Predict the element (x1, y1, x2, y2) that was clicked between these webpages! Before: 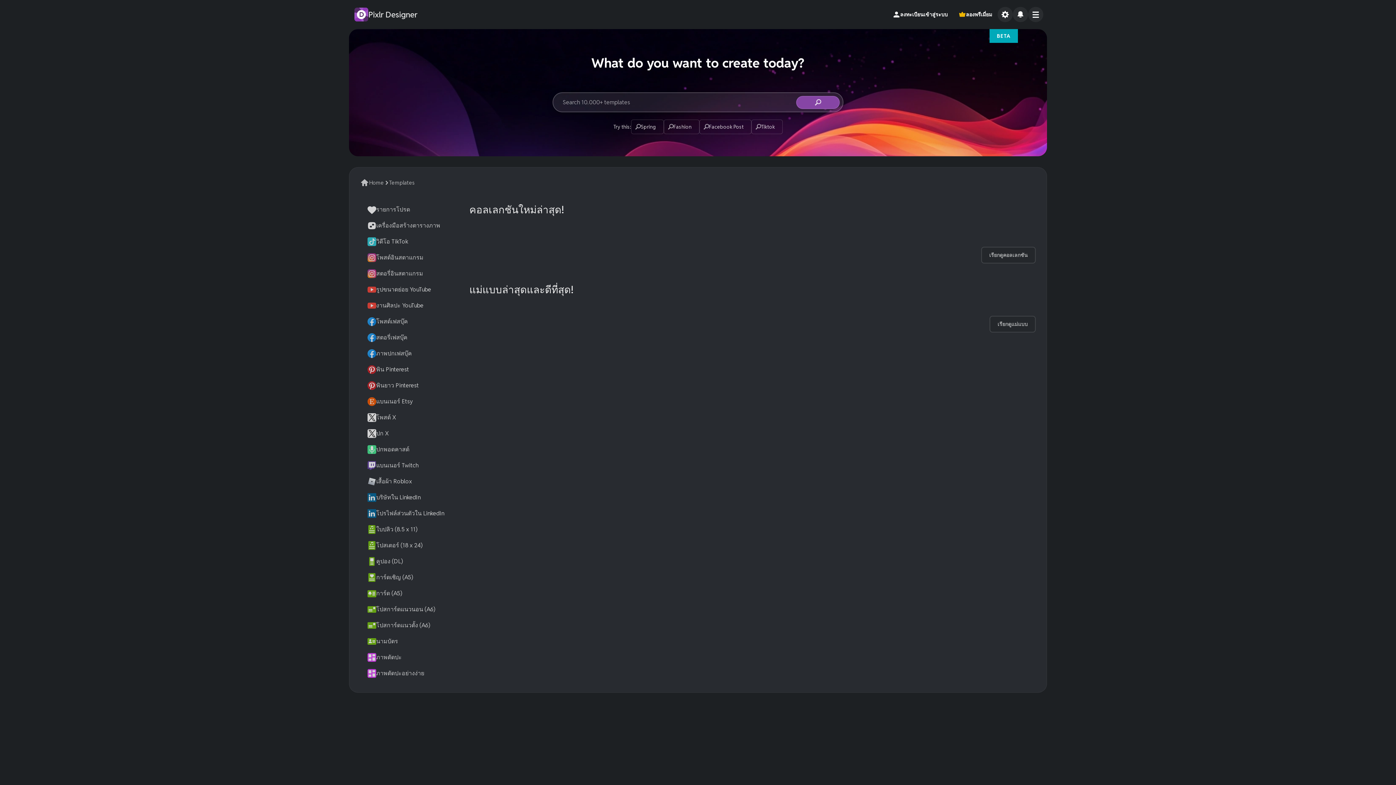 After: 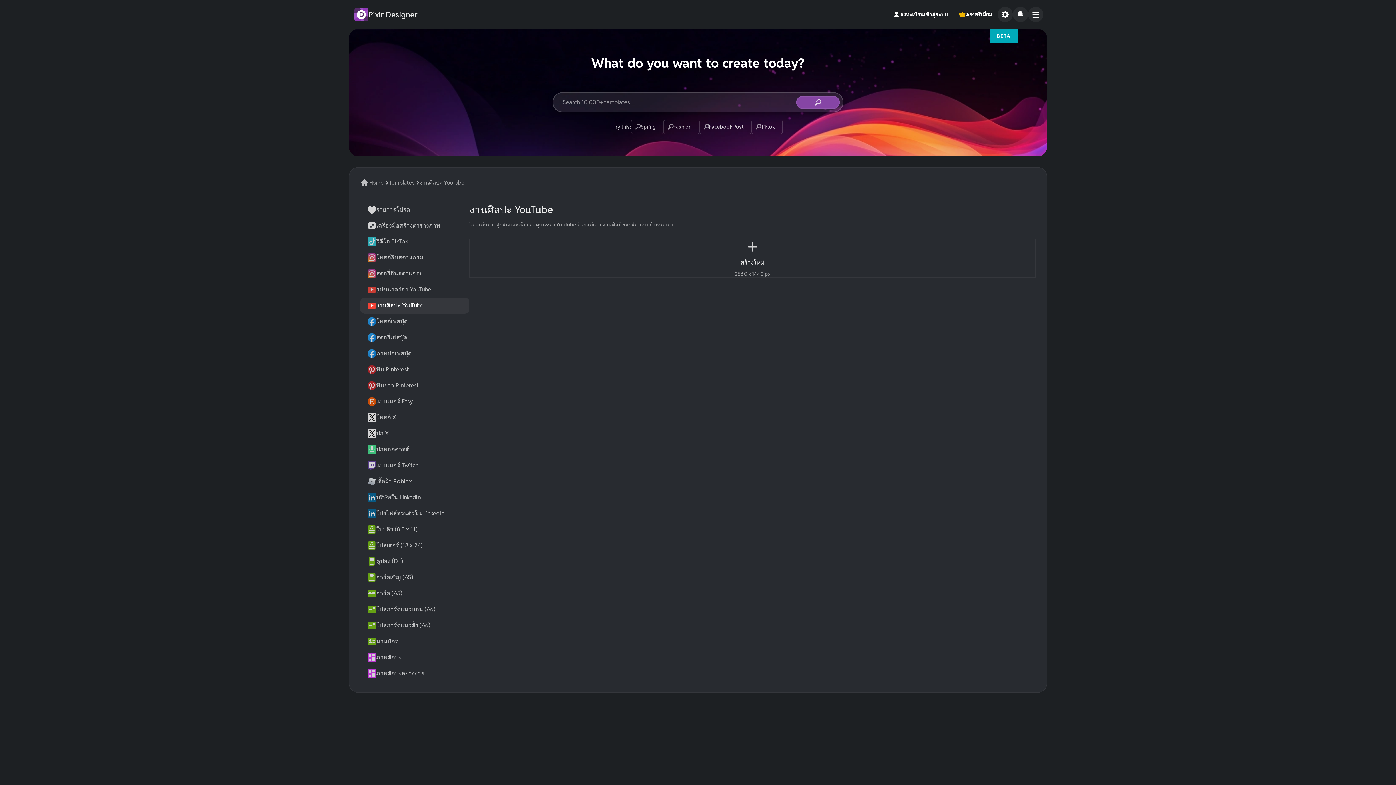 Action: bbox: (360, 297, 469, 313) label: งานศิลปะ YouTube